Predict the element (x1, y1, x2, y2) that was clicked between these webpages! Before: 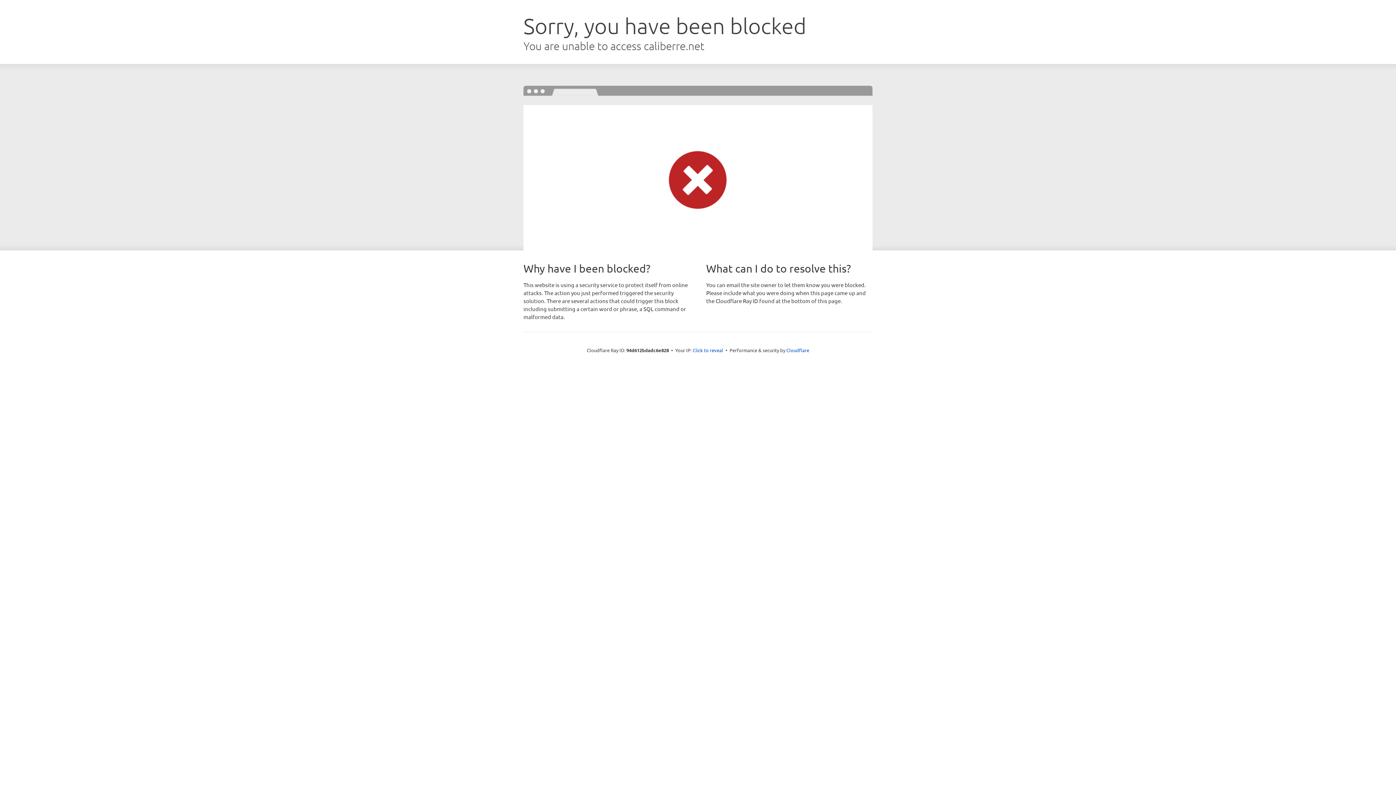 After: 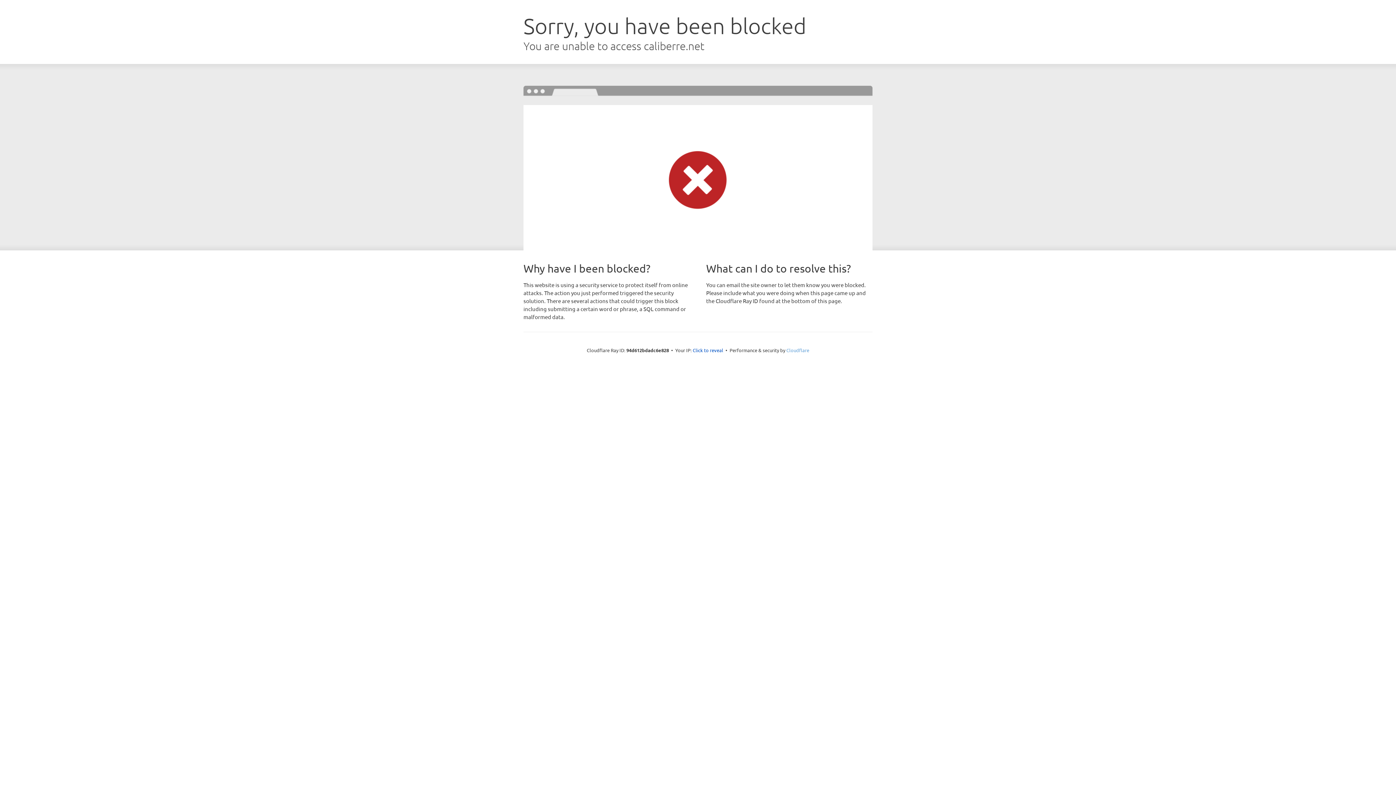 Action: label: Cloudflare bbox: (786, 347, 809, 353)